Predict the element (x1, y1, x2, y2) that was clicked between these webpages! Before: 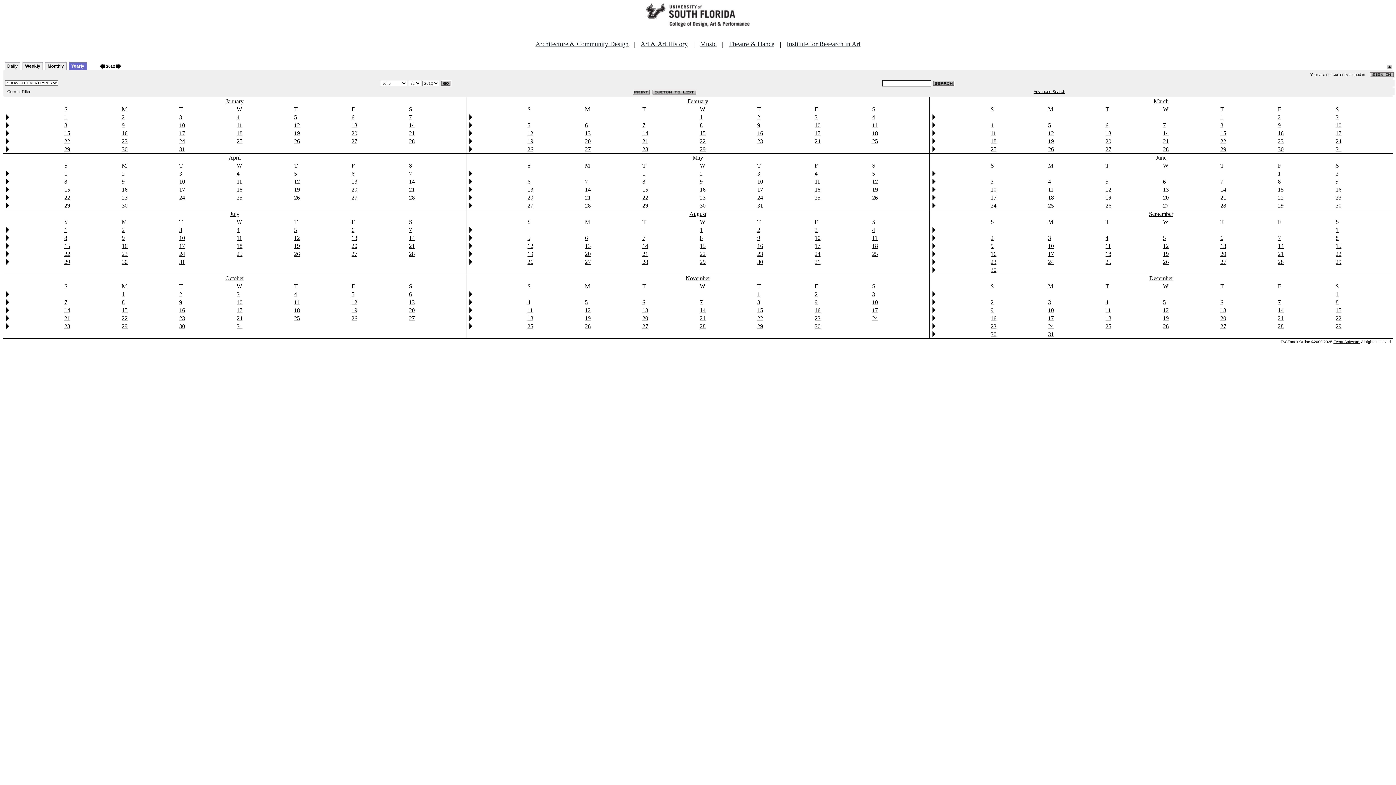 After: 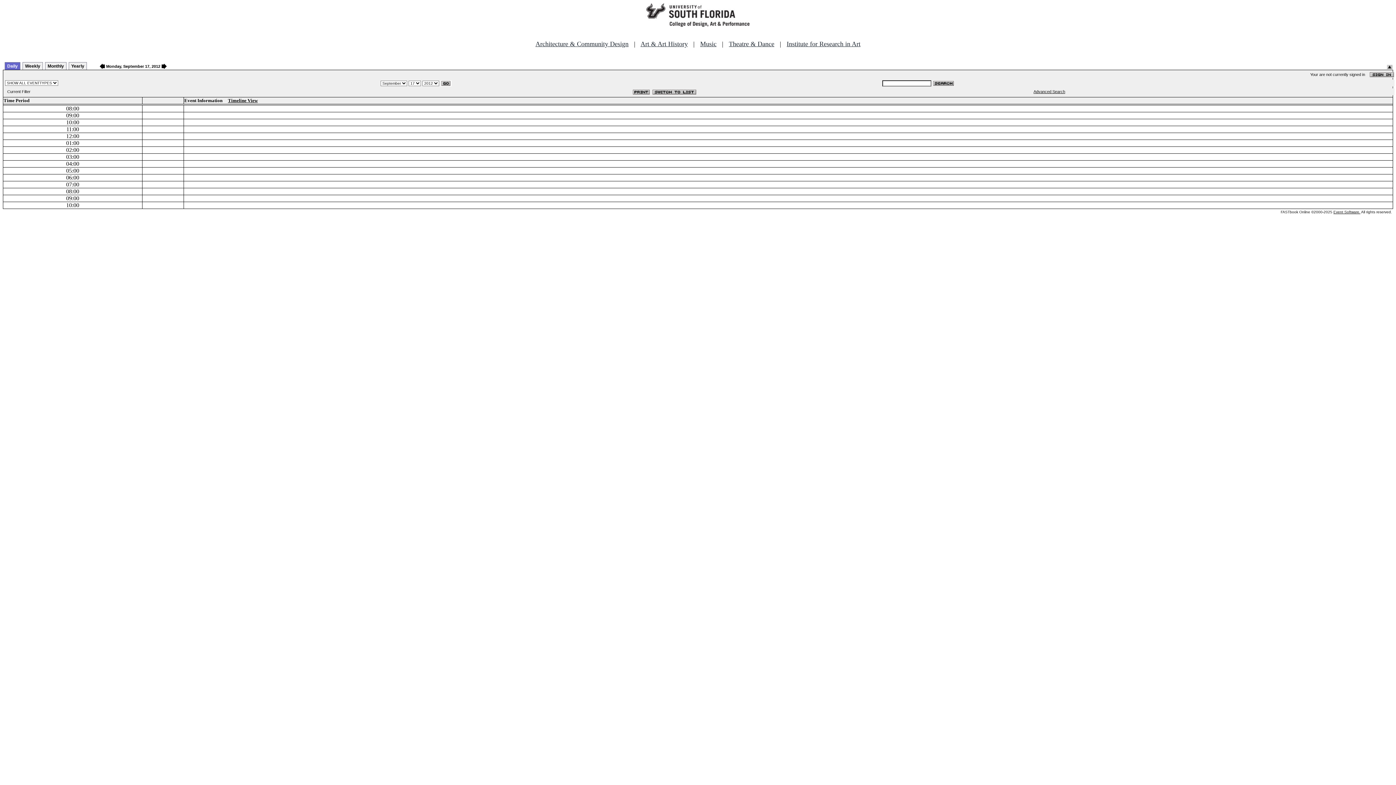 Action: bbox: (1048, 250, 1054, 257) label: 17